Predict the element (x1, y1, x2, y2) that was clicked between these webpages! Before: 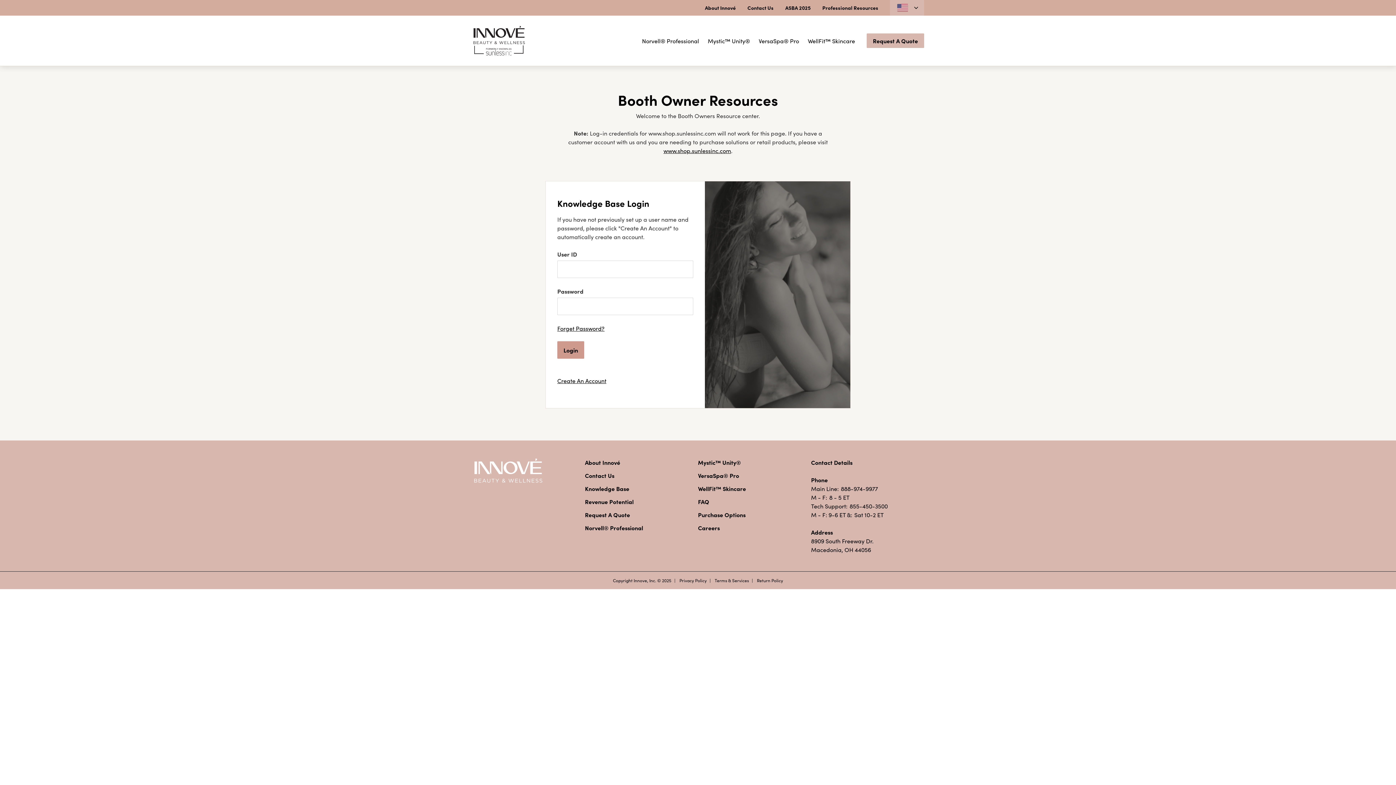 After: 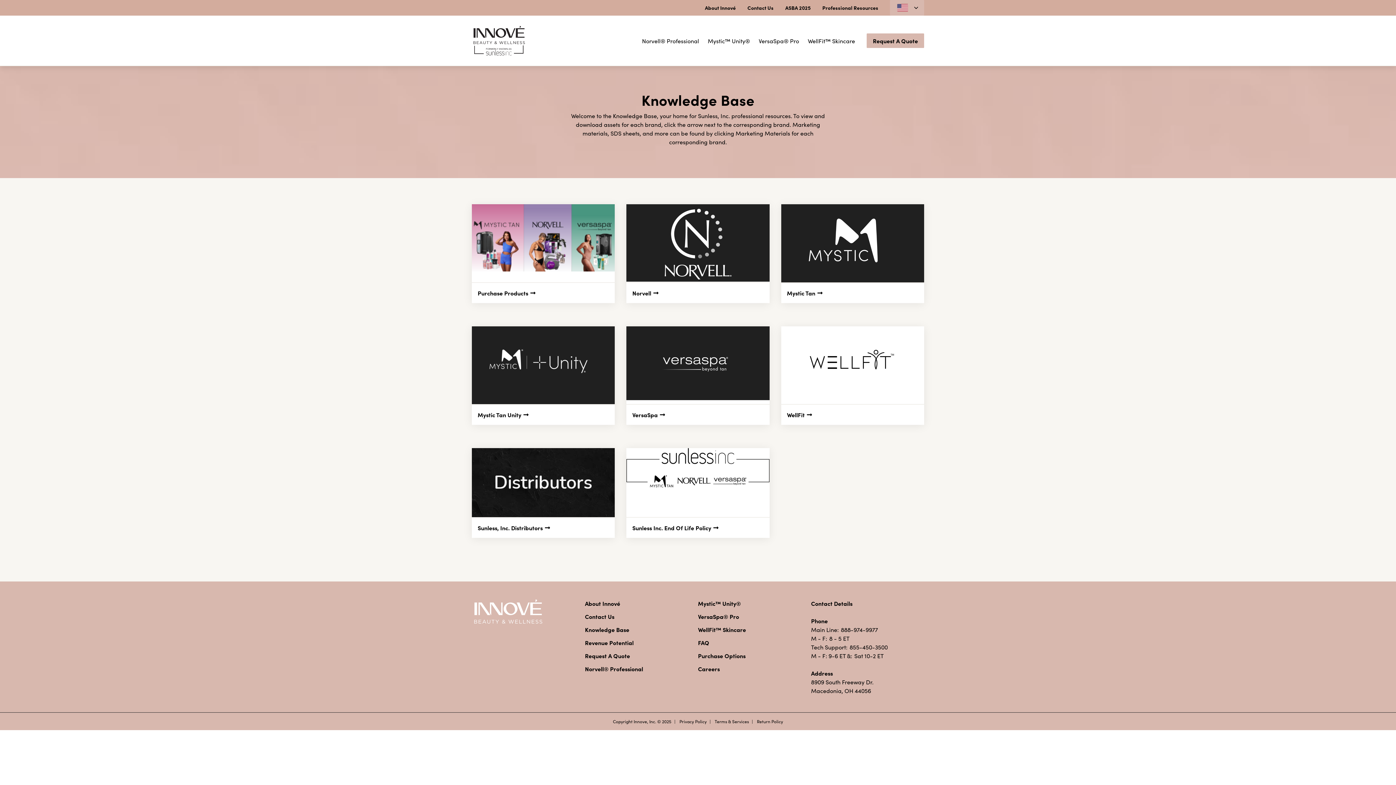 Action: label: Professional Resources bbox: (822, 1, 878, 14)